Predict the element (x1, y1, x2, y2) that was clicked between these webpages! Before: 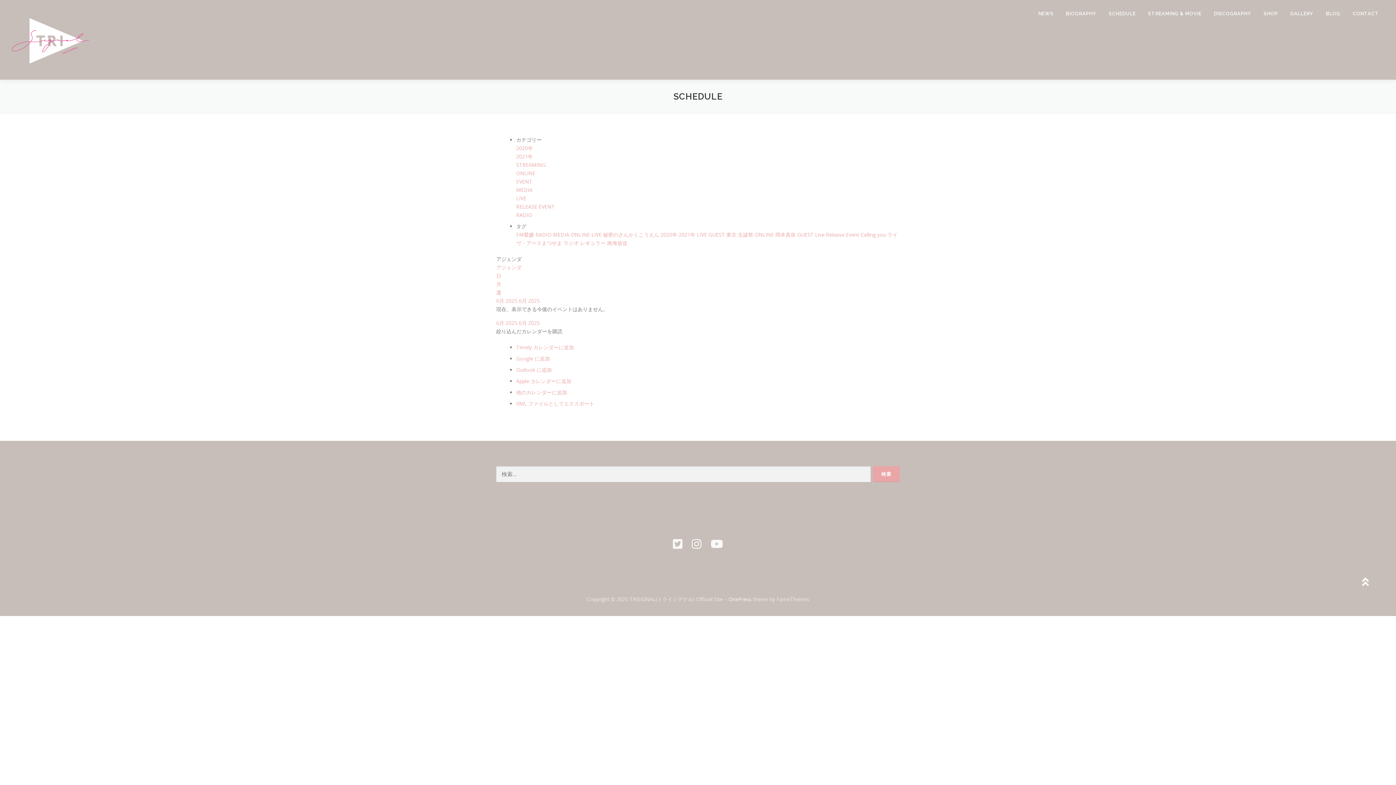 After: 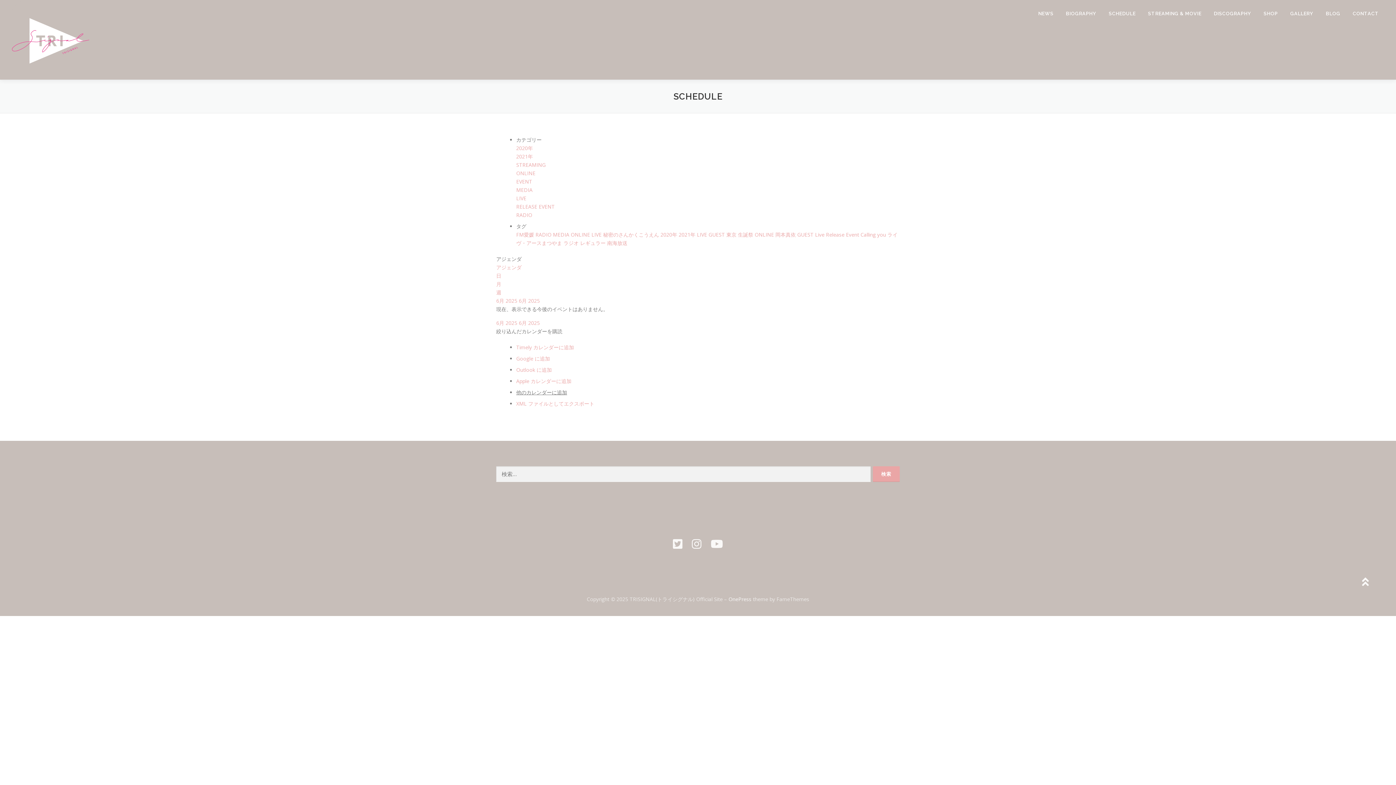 Action: label: 他のカレンダーに追加 bbox: (516, 389, 567, 396)